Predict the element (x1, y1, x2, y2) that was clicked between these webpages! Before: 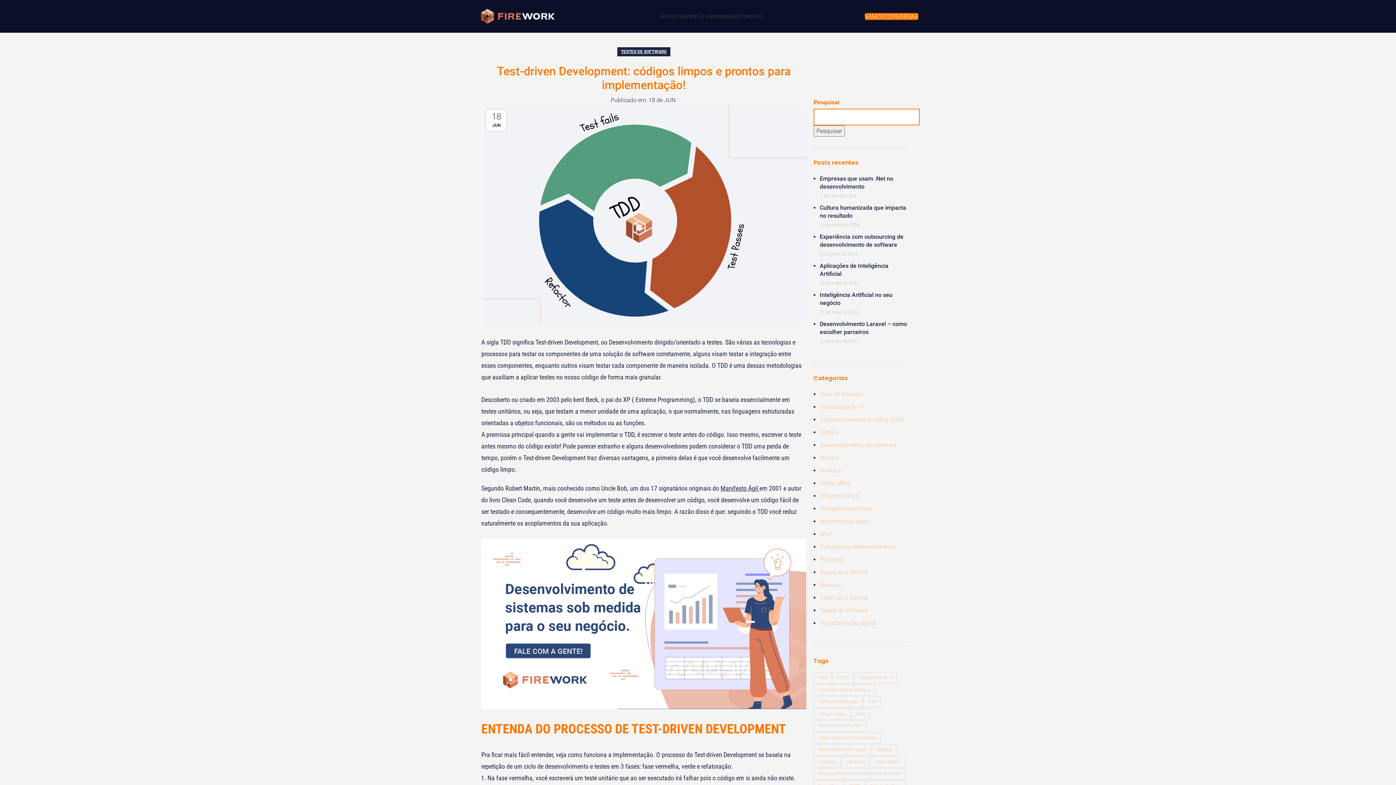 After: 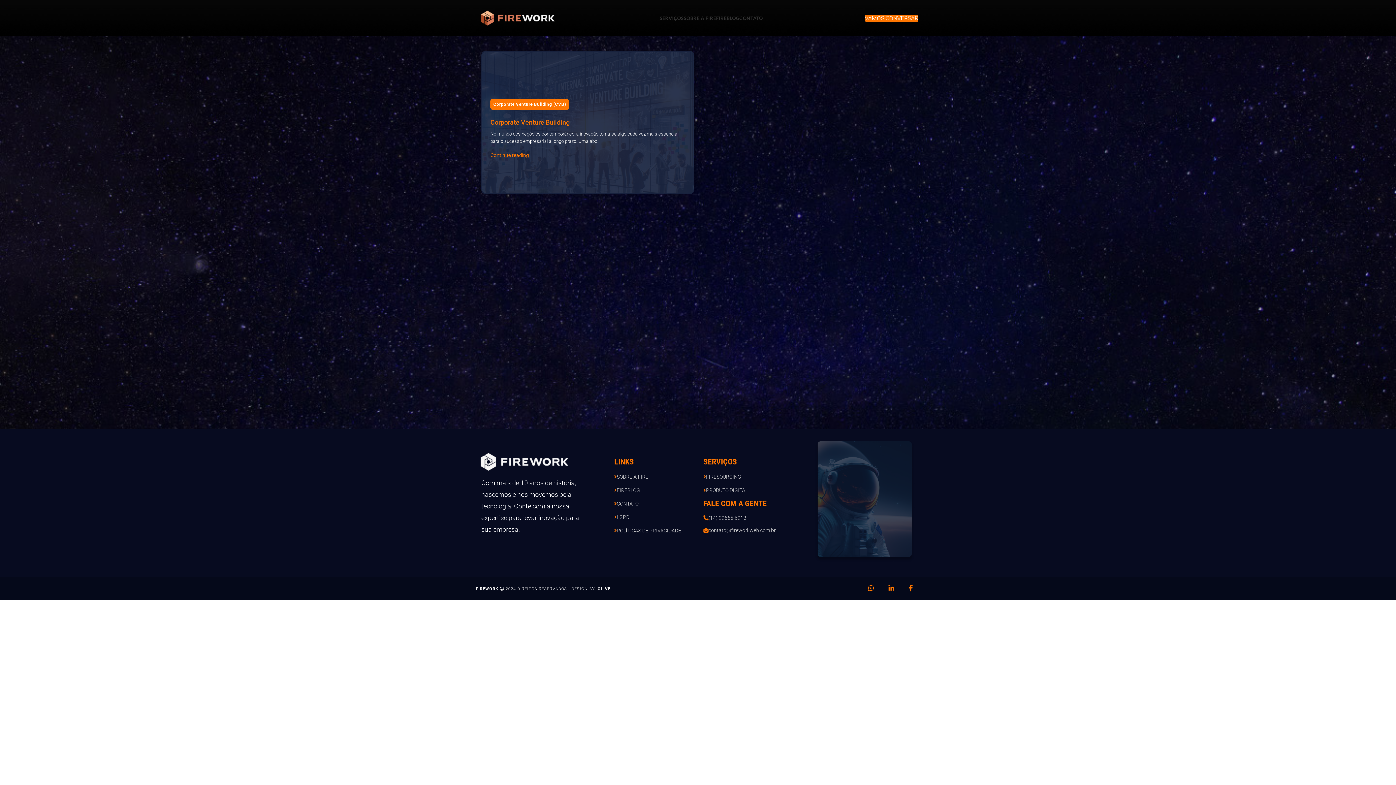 Action: bbox: (813, 684, 875, 696) label: Corporate Venture Building (1 item)